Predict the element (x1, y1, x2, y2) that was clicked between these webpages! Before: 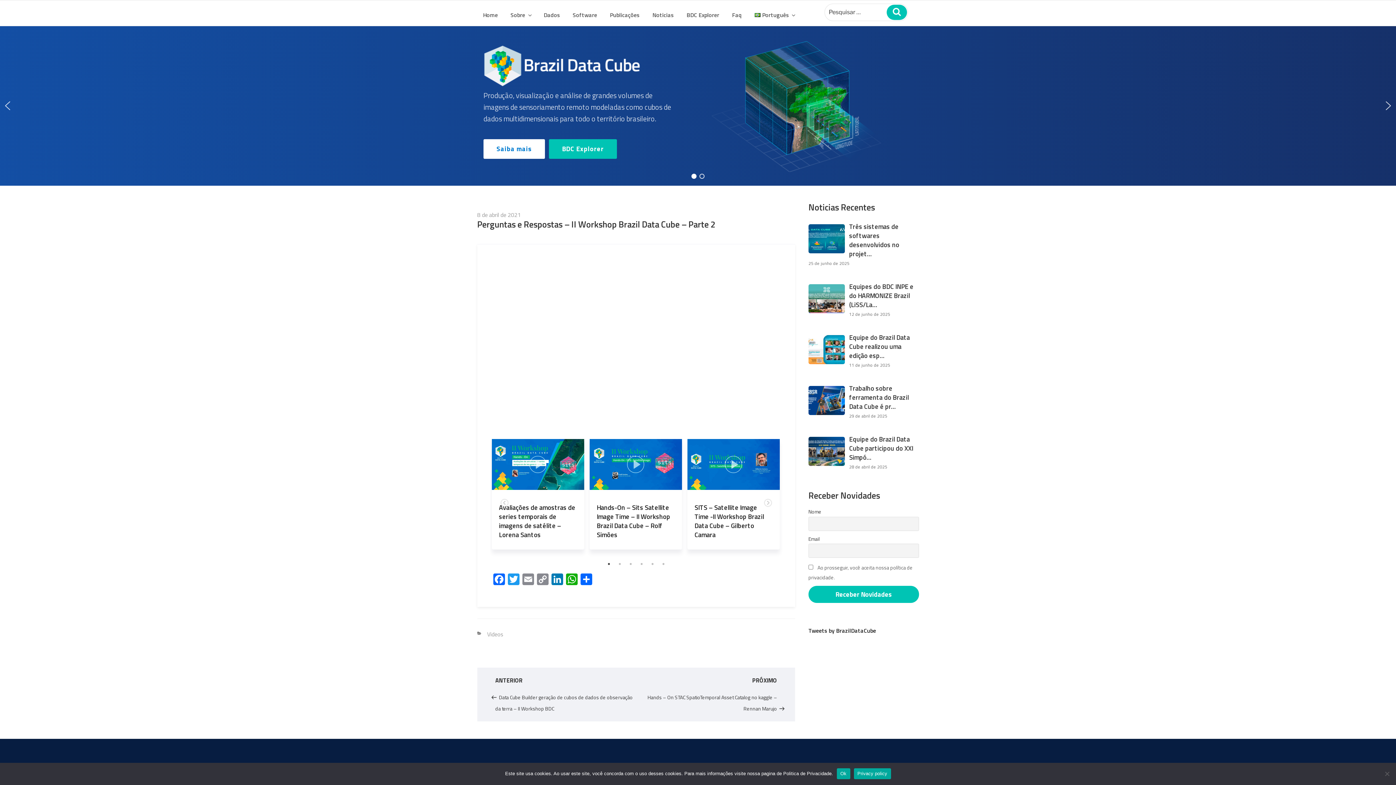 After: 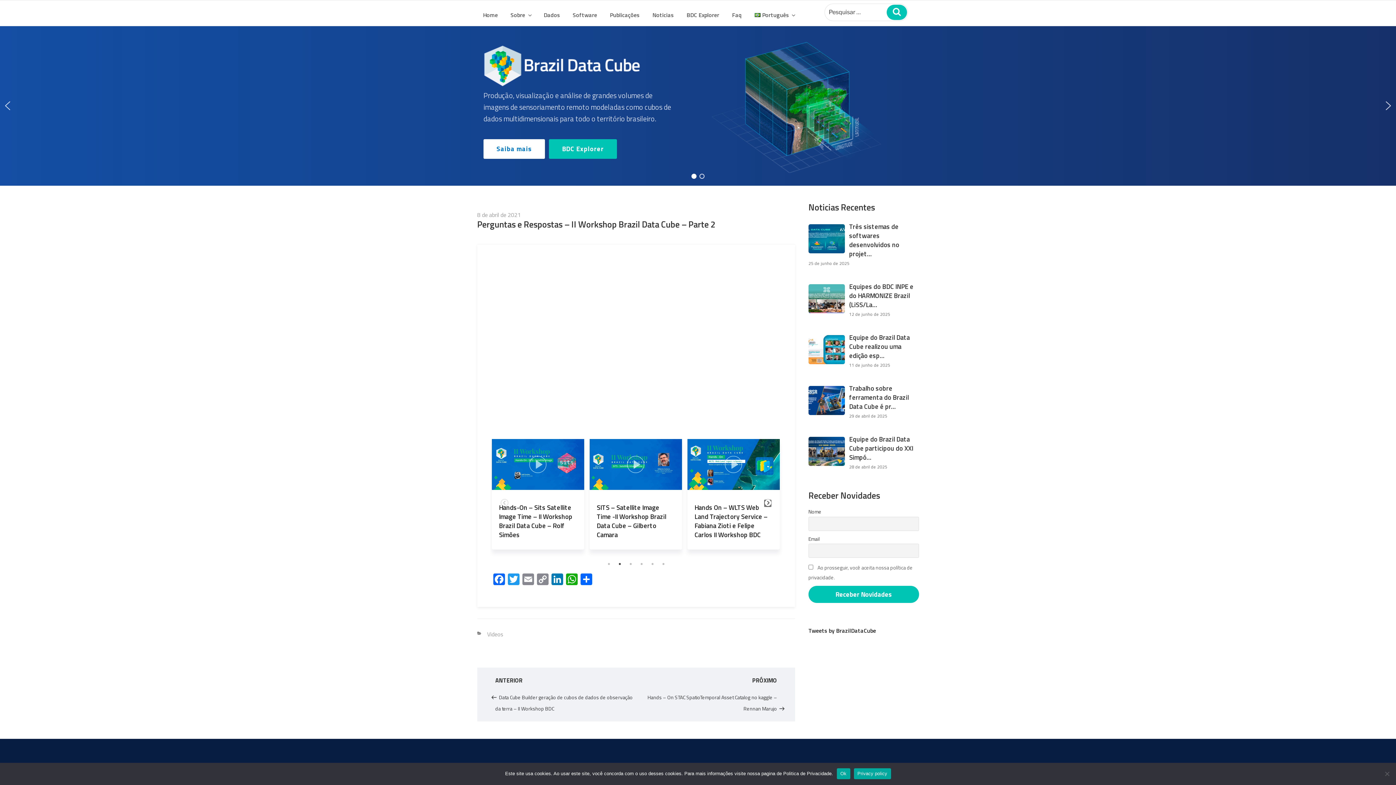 Action: label: Next bbox: (764, 500, 771, 507)